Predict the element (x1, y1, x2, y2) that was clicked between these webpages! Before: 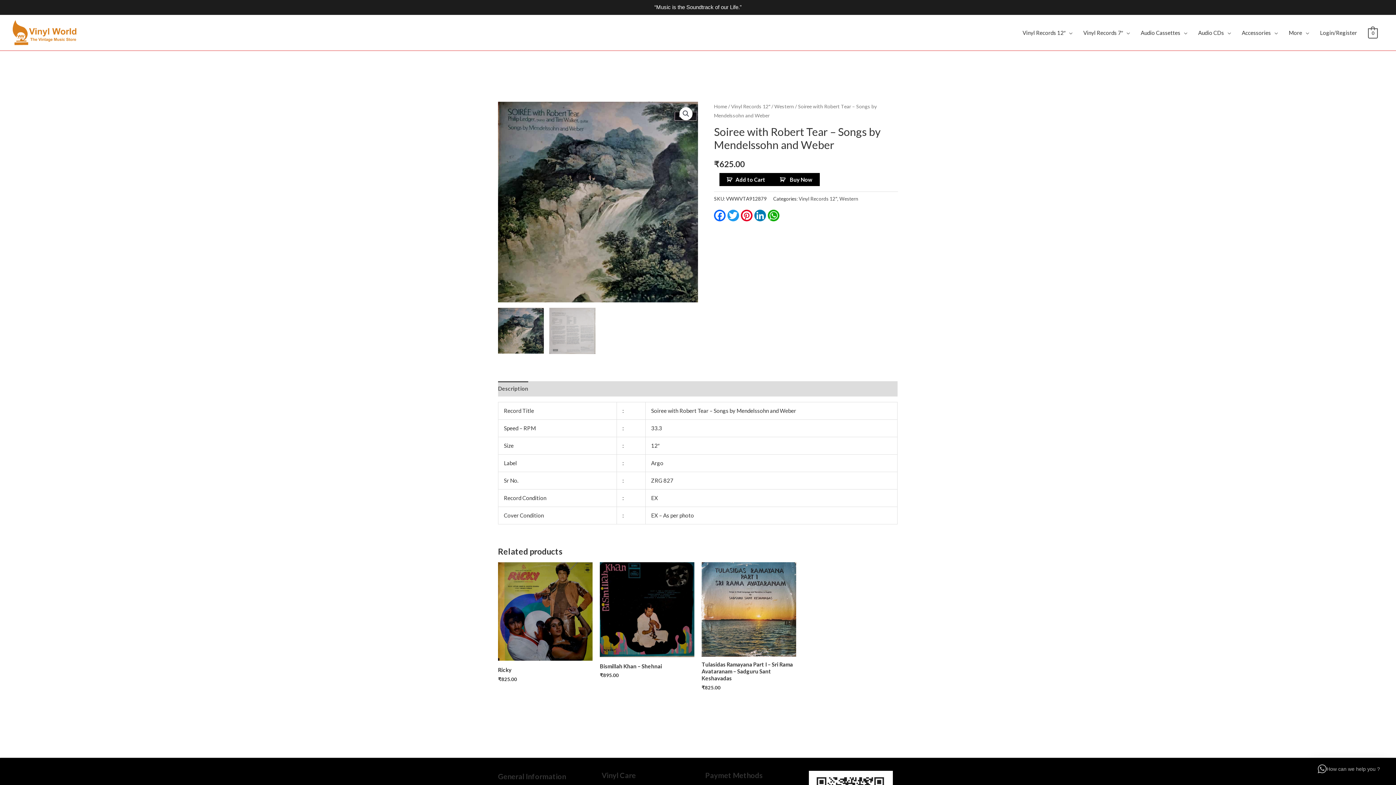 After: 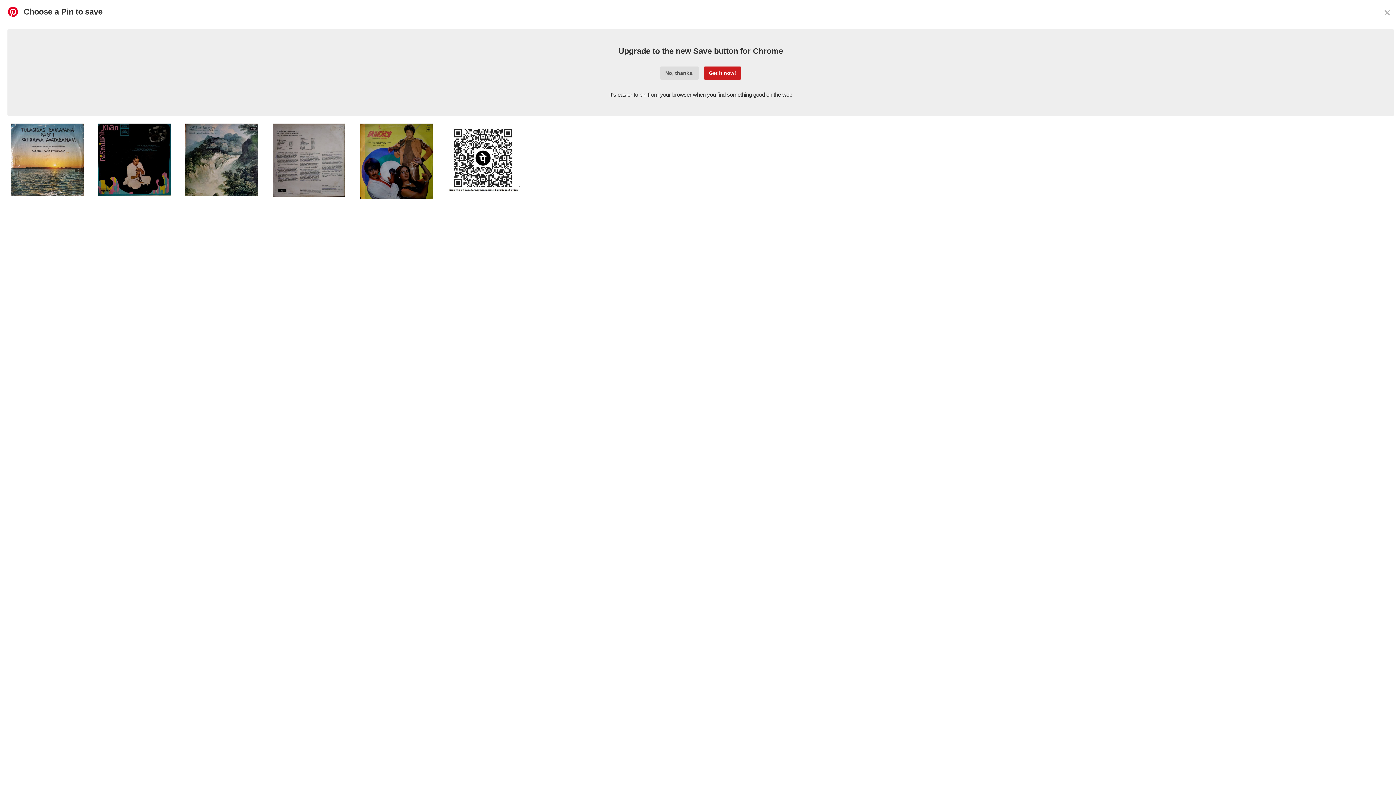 Action: label: Pinterest bbox: (741, 209, 754, 221)